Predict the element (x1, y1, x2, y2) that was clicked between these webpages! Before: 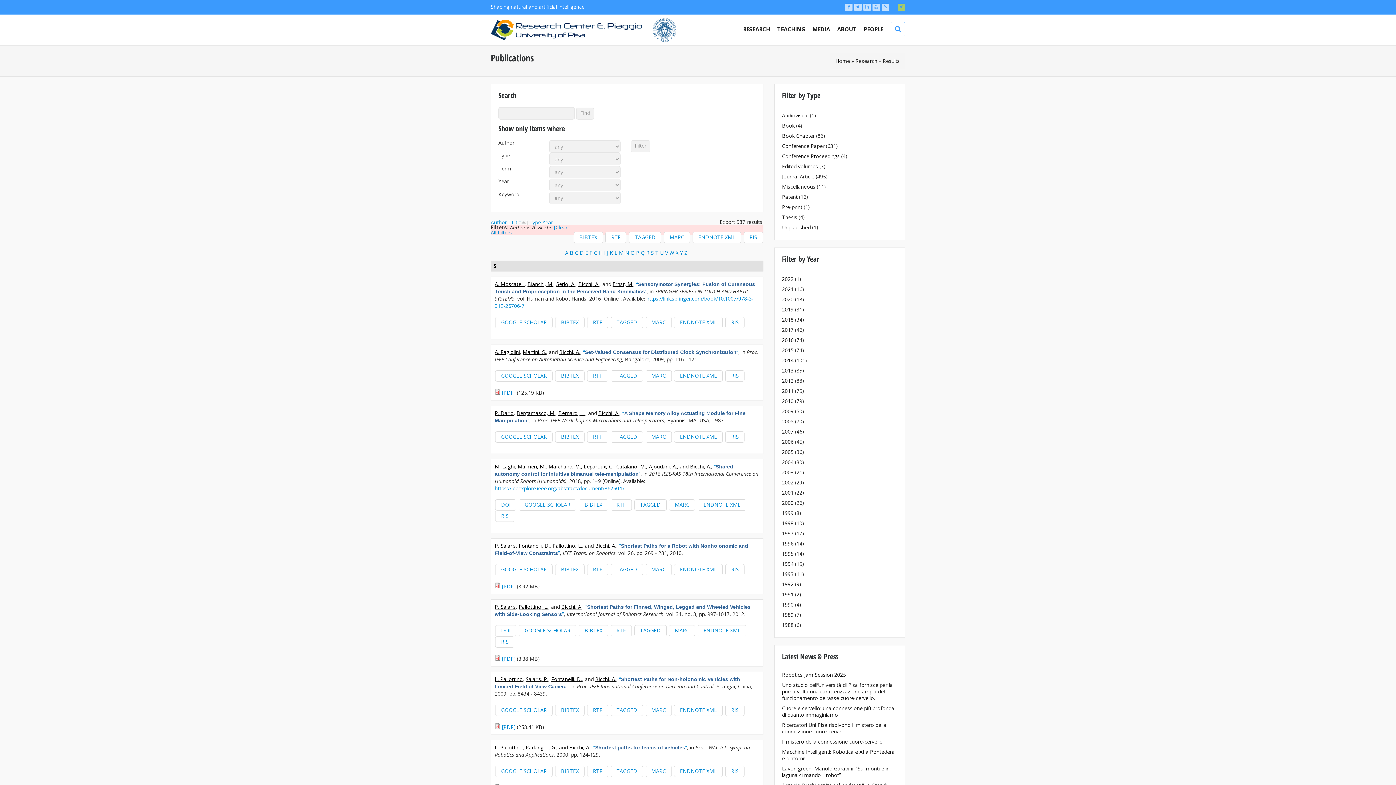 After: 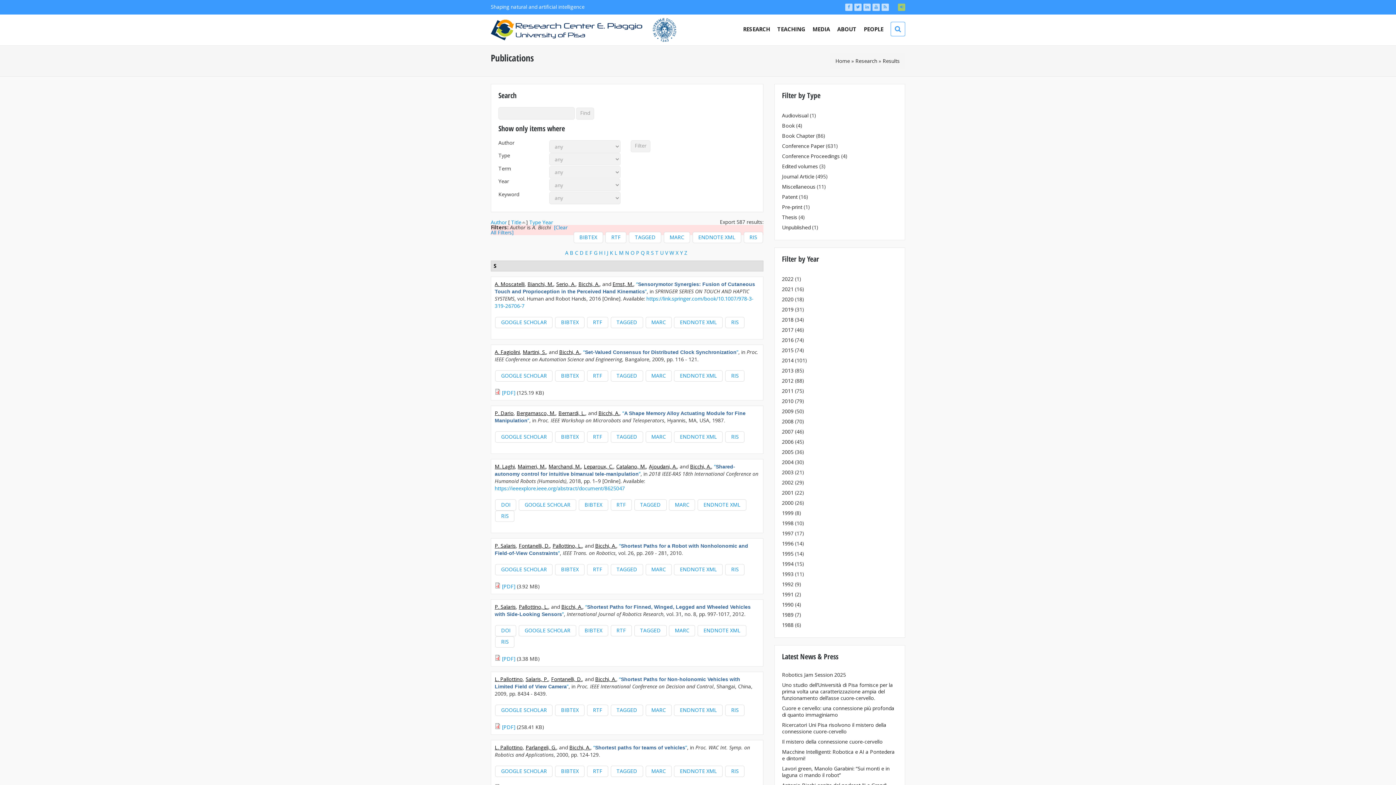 Action: bbox: (555, 705, 584, 716) label: BIBTEX